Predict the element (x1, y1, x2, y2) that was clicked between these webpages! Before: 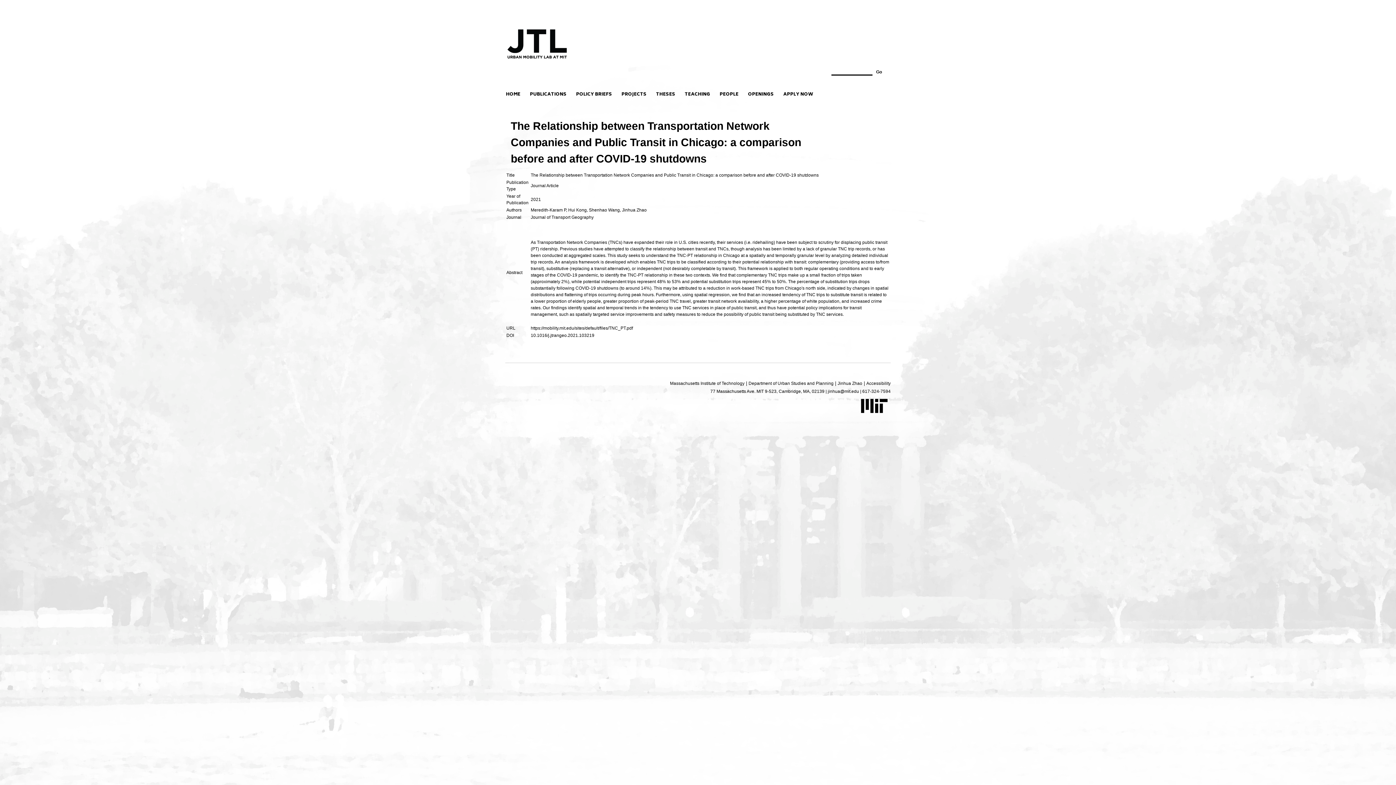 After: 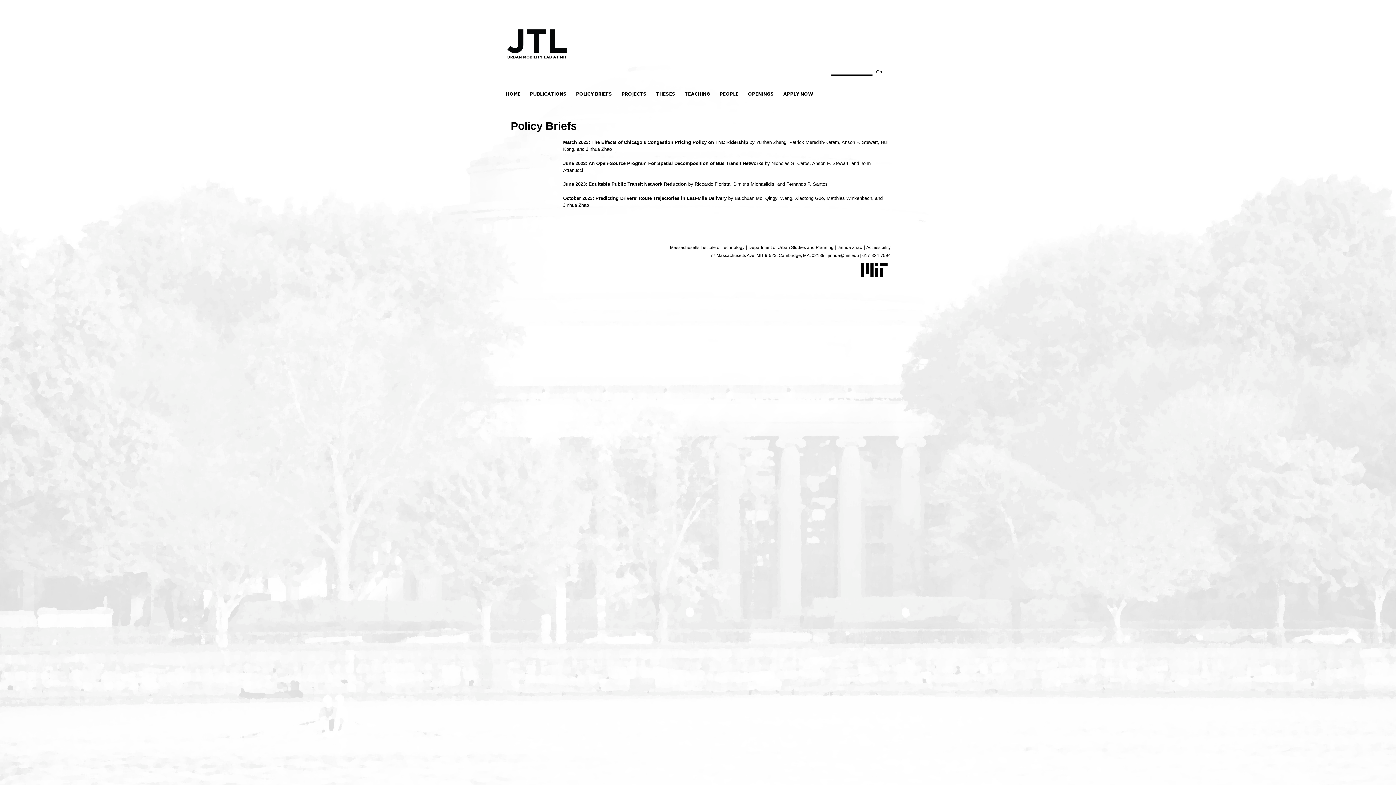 Action: label: POLICY BRIEFS bbox: (571, 88, 616, 101)